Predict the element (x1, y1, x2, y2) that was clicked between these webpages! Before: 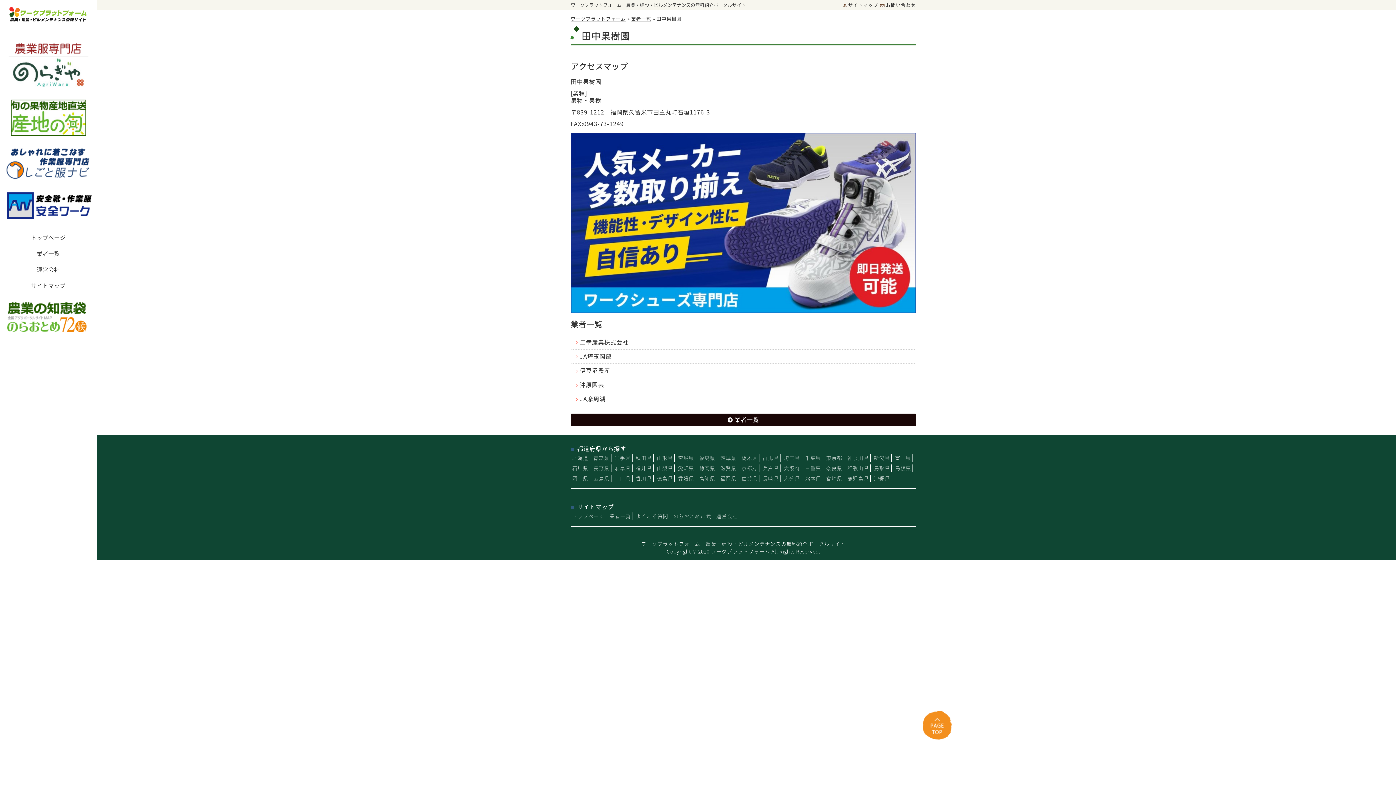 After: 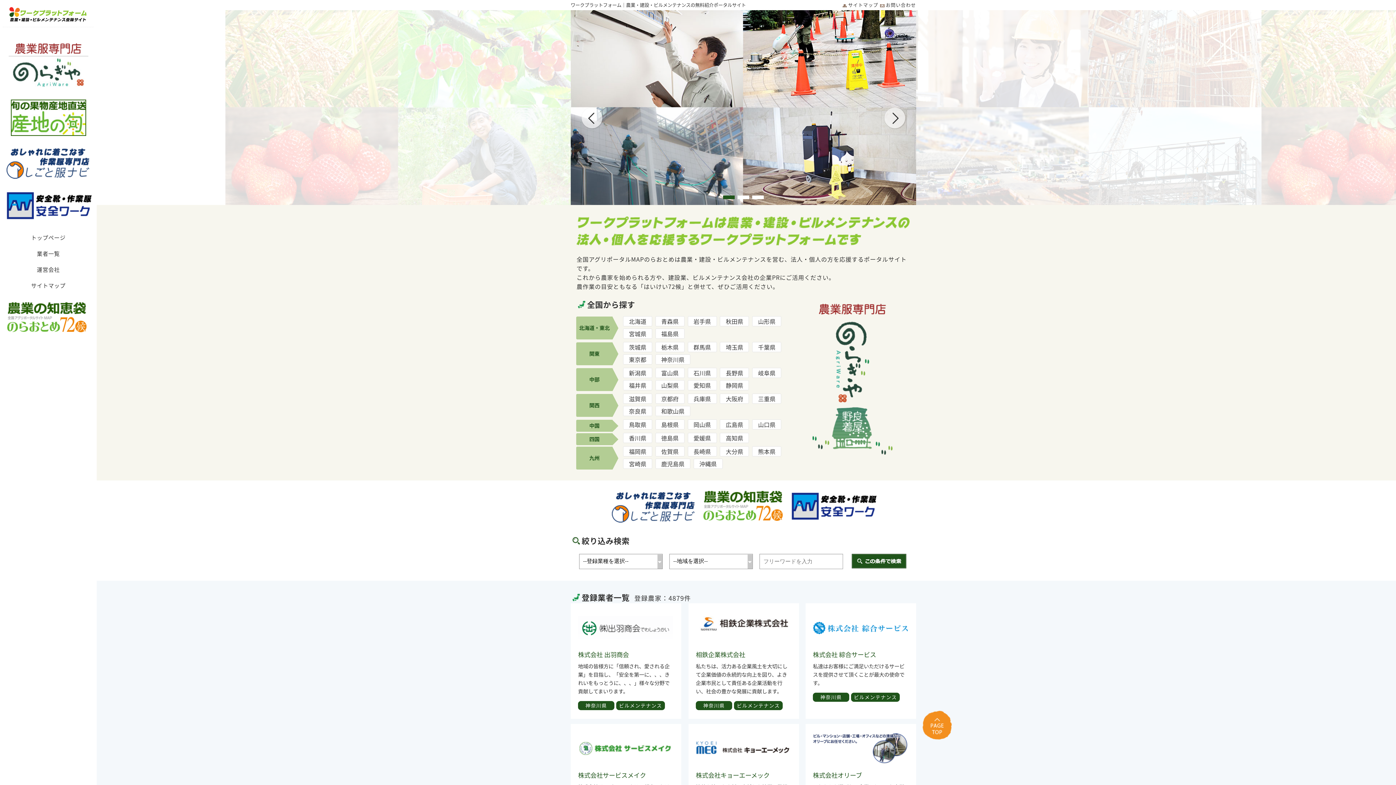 Action: bbox: (572, 512, 604, 519) label: トップページ